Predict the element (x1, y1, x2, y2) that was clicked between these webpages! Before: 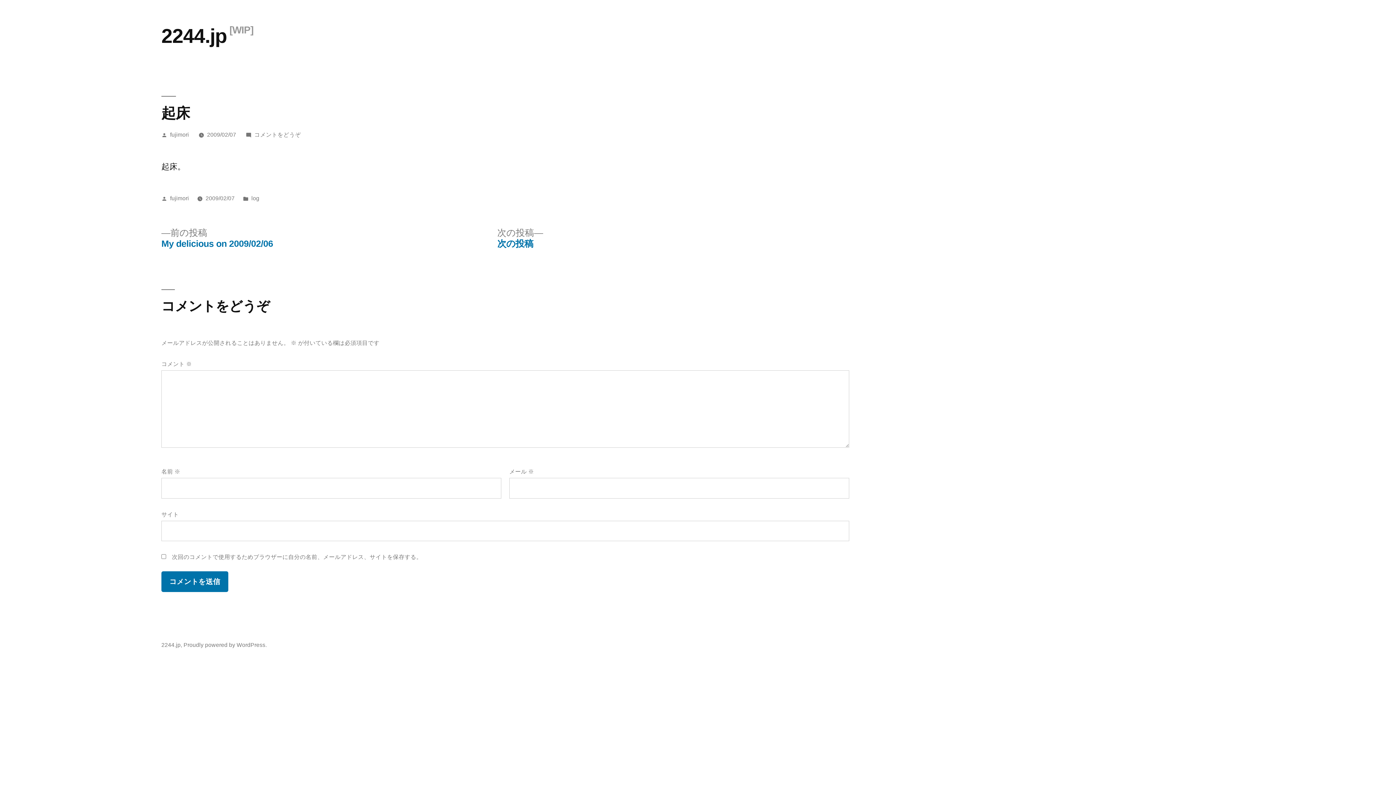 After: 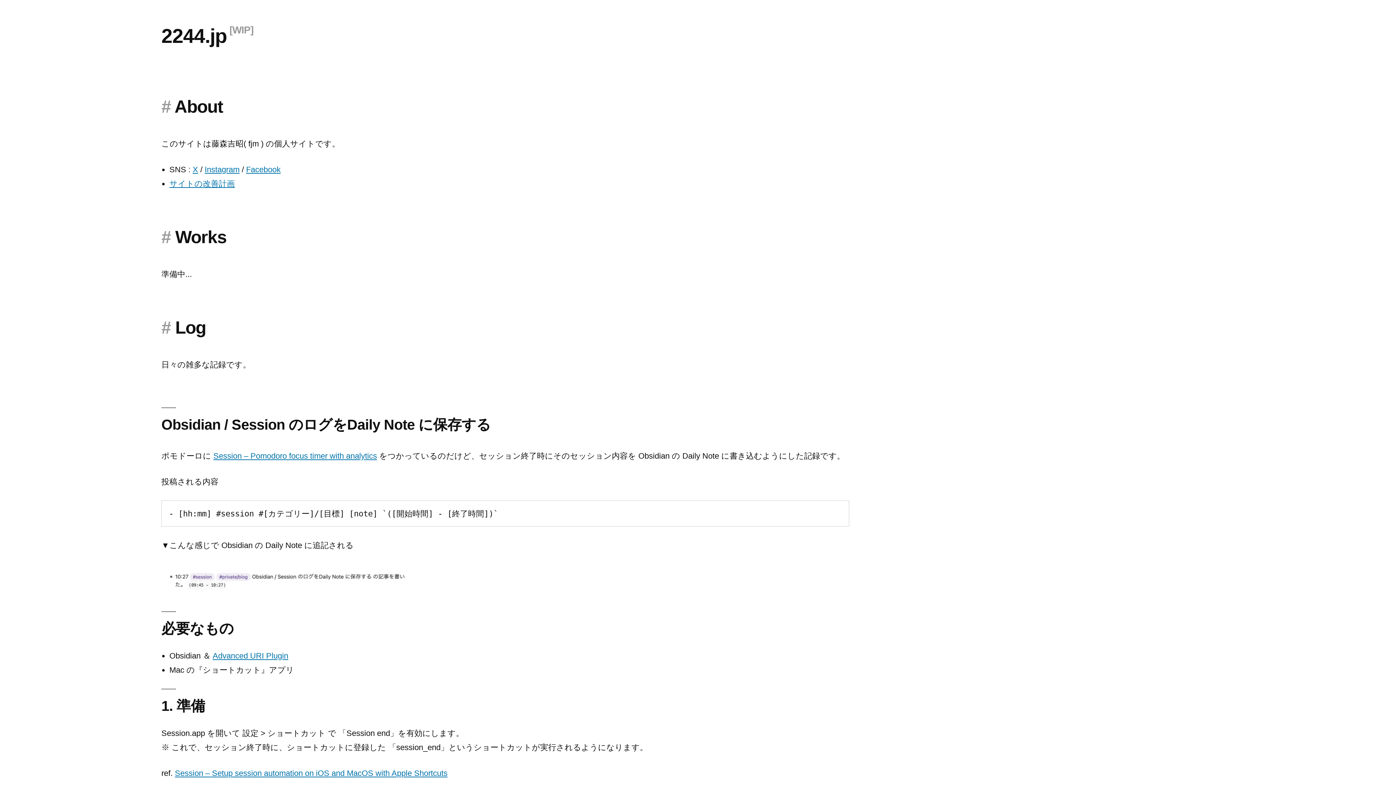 Action: label: 2244.jp bbox: (161, 642, 180, 648)